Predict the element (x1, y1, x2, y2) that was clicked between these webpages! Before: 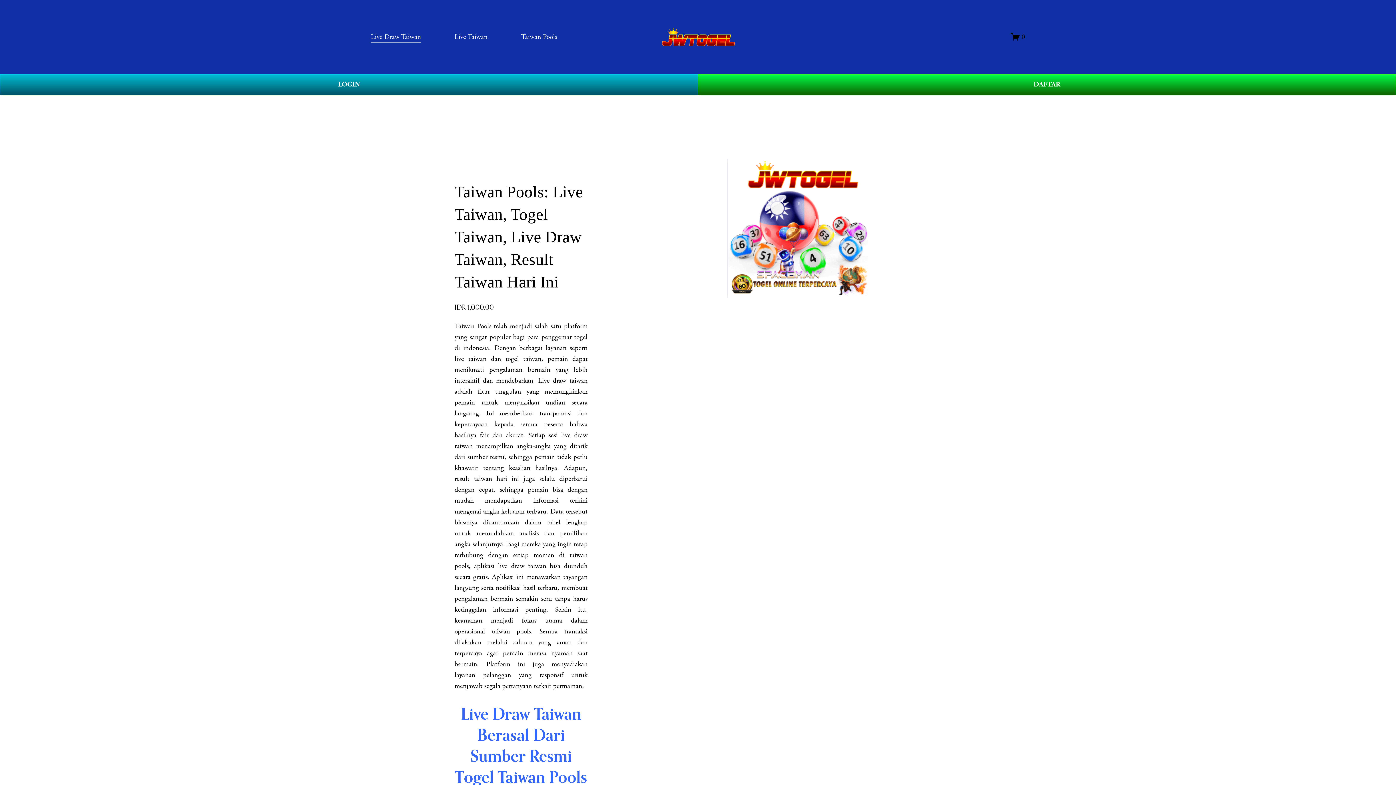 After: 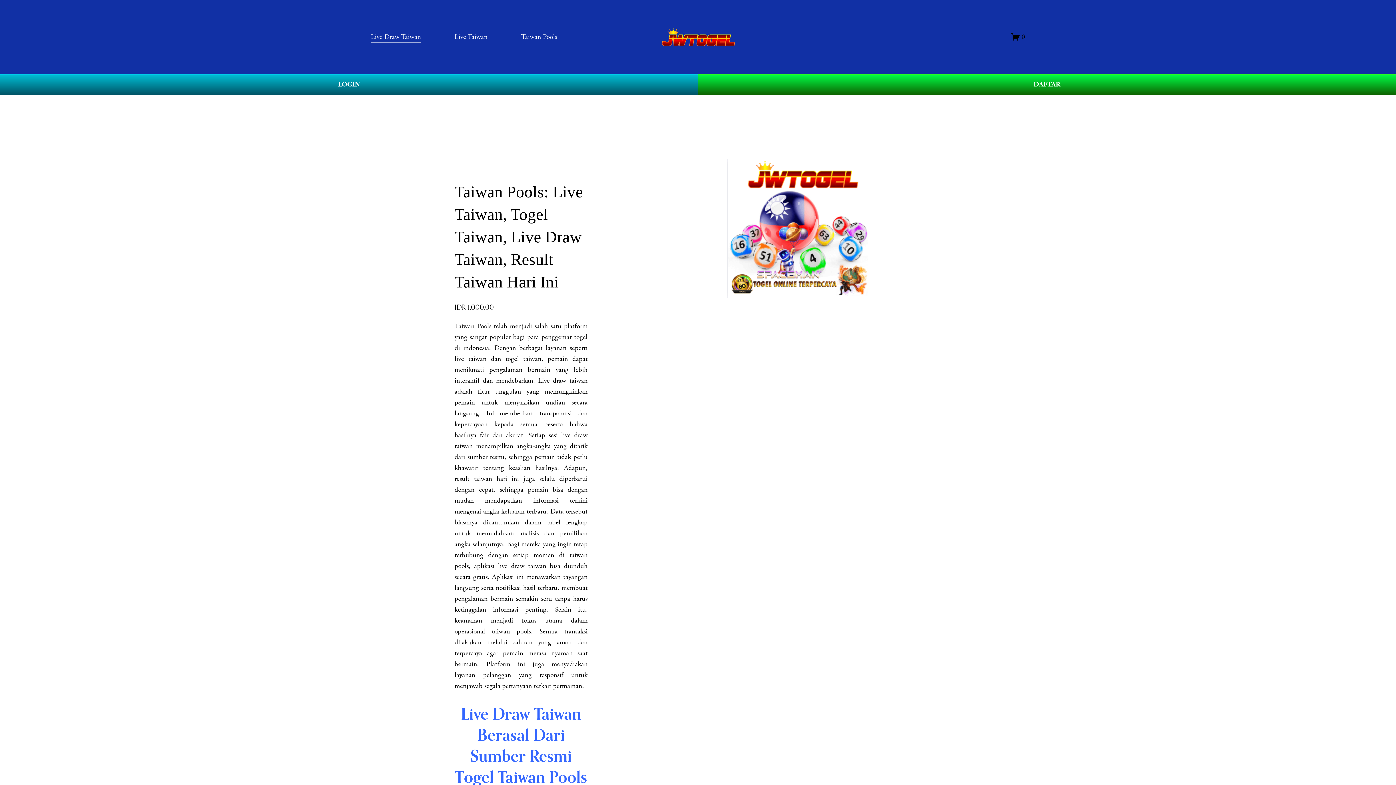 Action: bbox: (454, 321, 491, 330) label: Taiwan Pools